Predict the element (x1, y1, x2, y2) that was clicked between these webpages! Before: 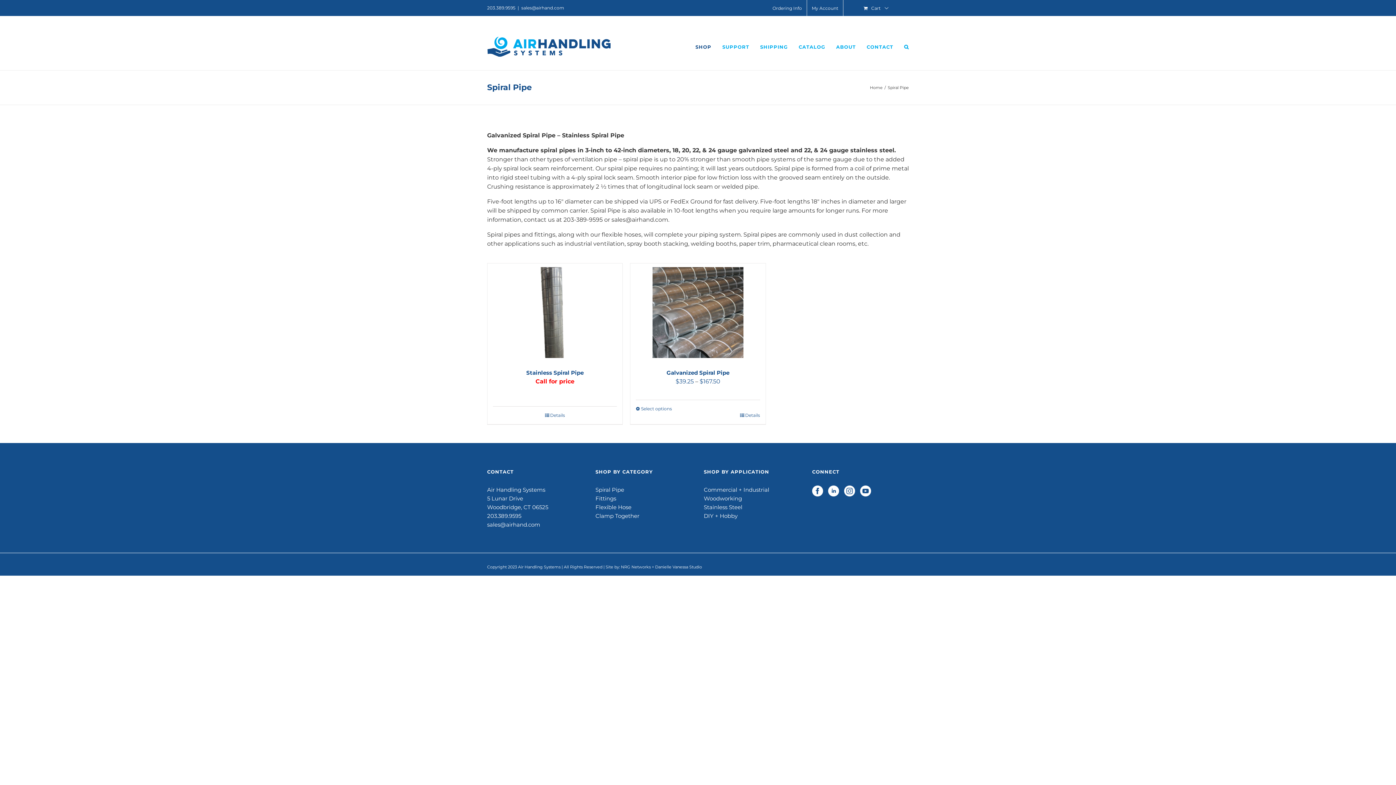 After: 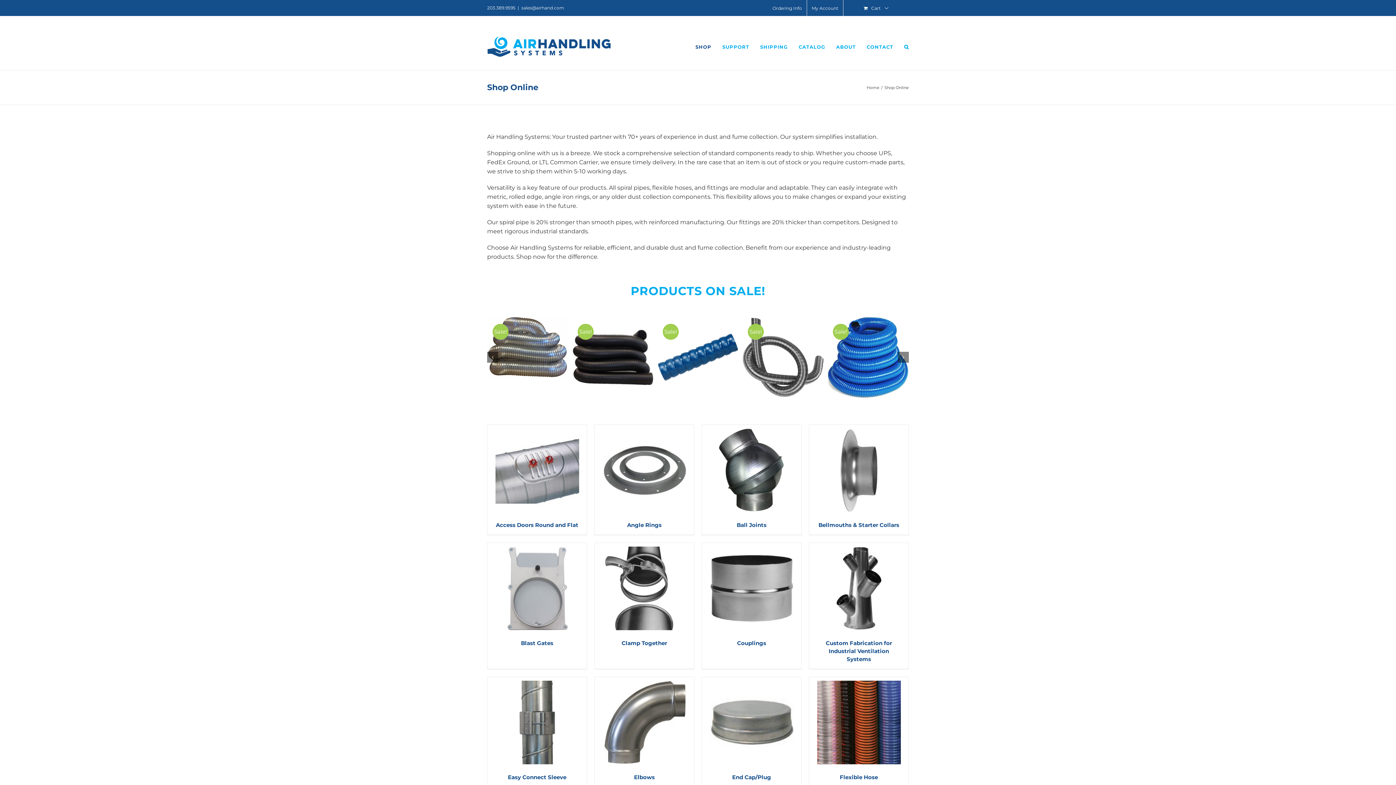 Action: bbox: (595, 495, 616, 502) label: Fittings